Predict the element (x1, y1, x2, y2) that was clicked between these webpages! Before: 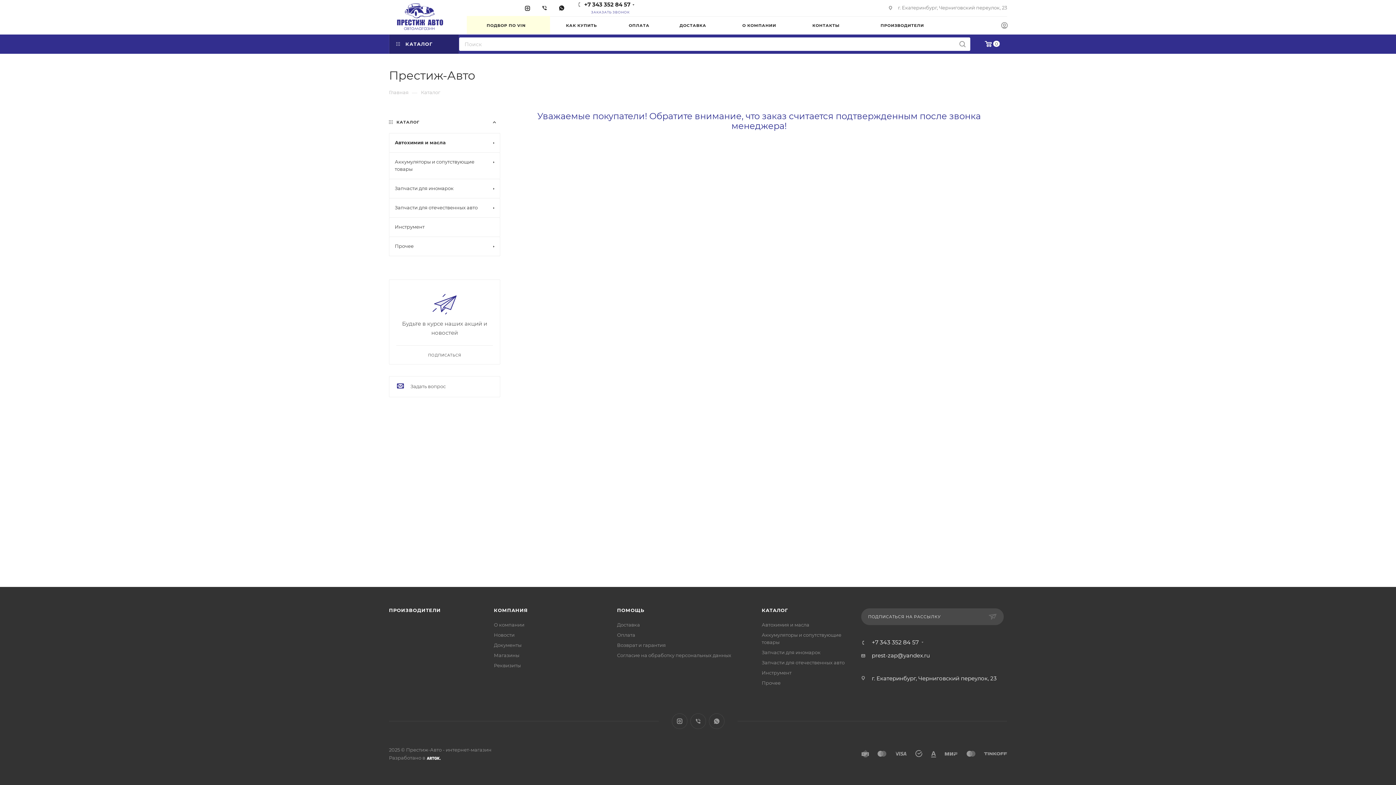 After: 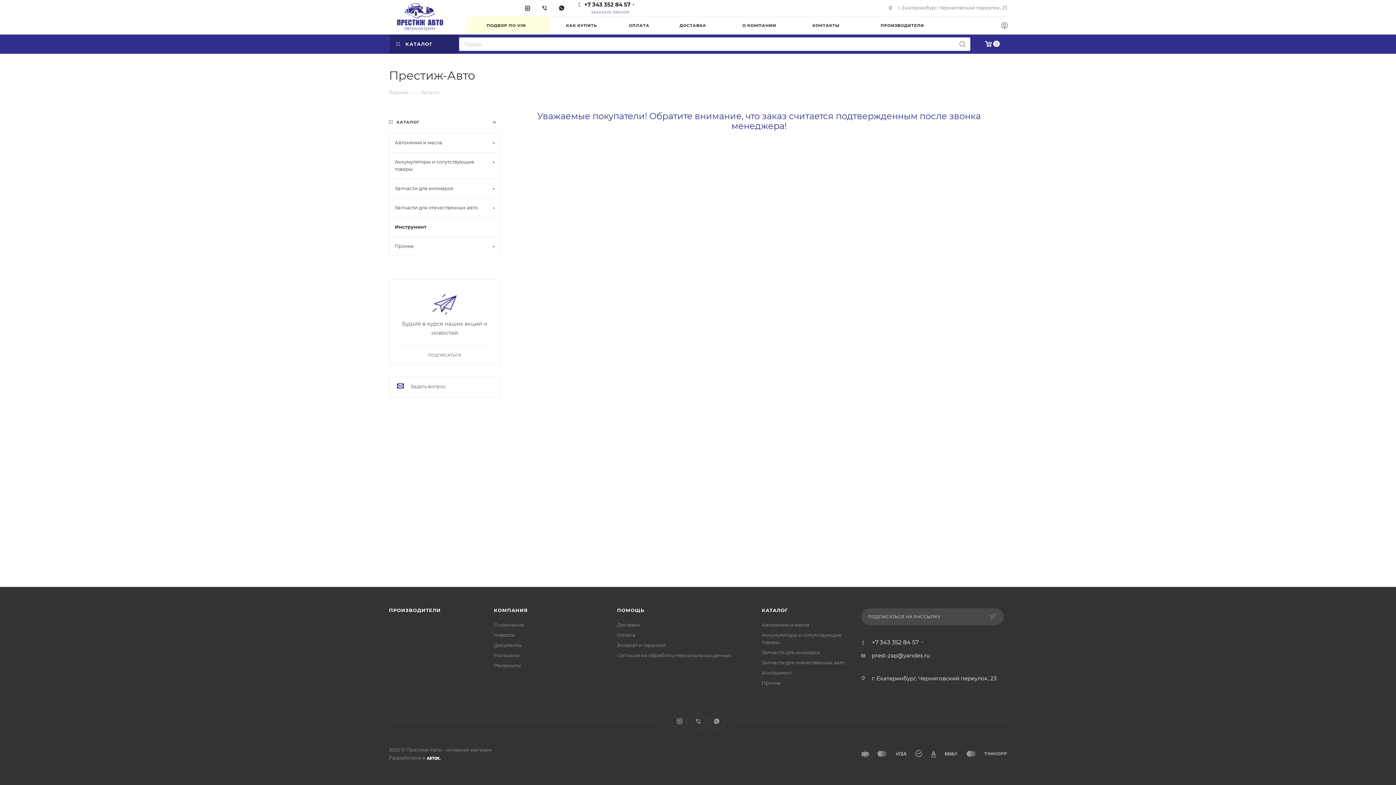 Action: label: Инструмент bbox: (761, 670, 791, 676)